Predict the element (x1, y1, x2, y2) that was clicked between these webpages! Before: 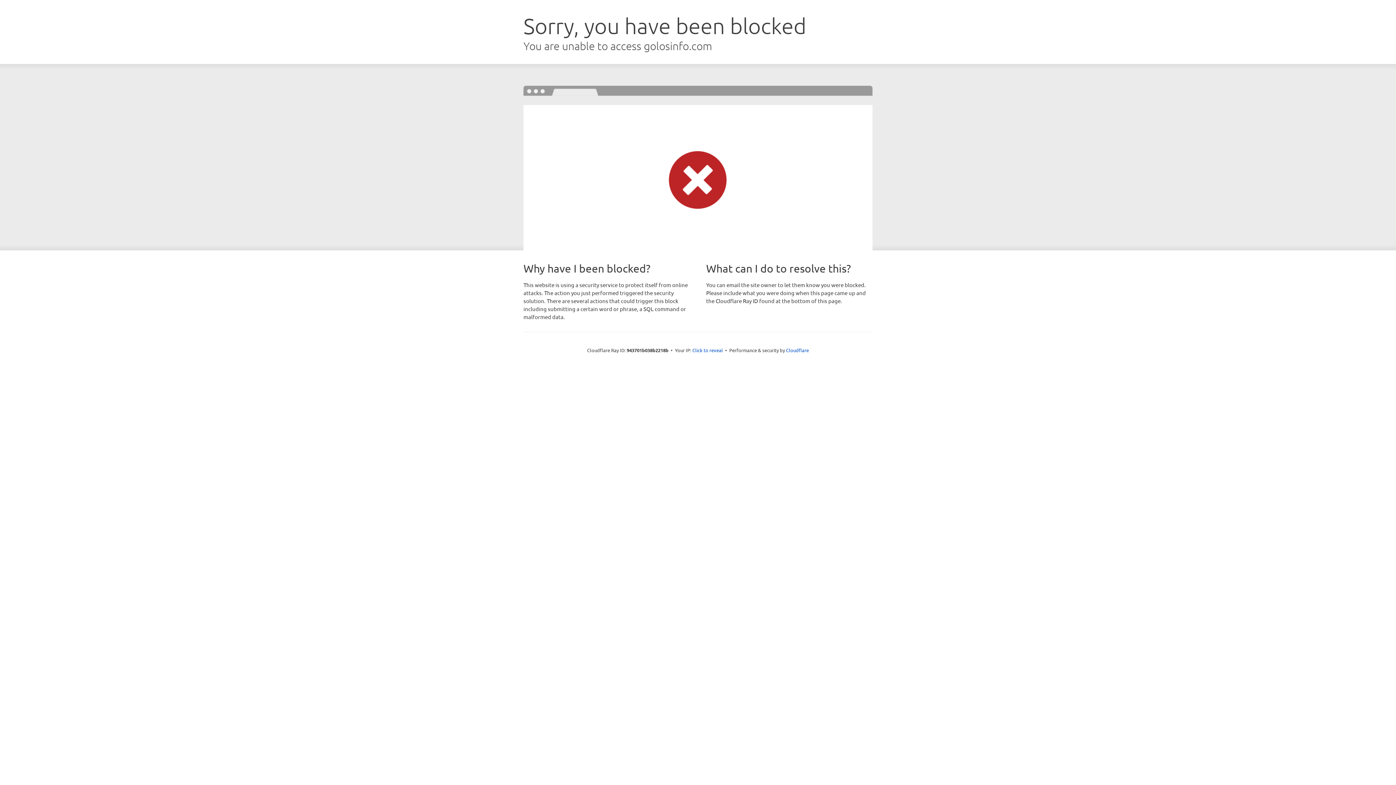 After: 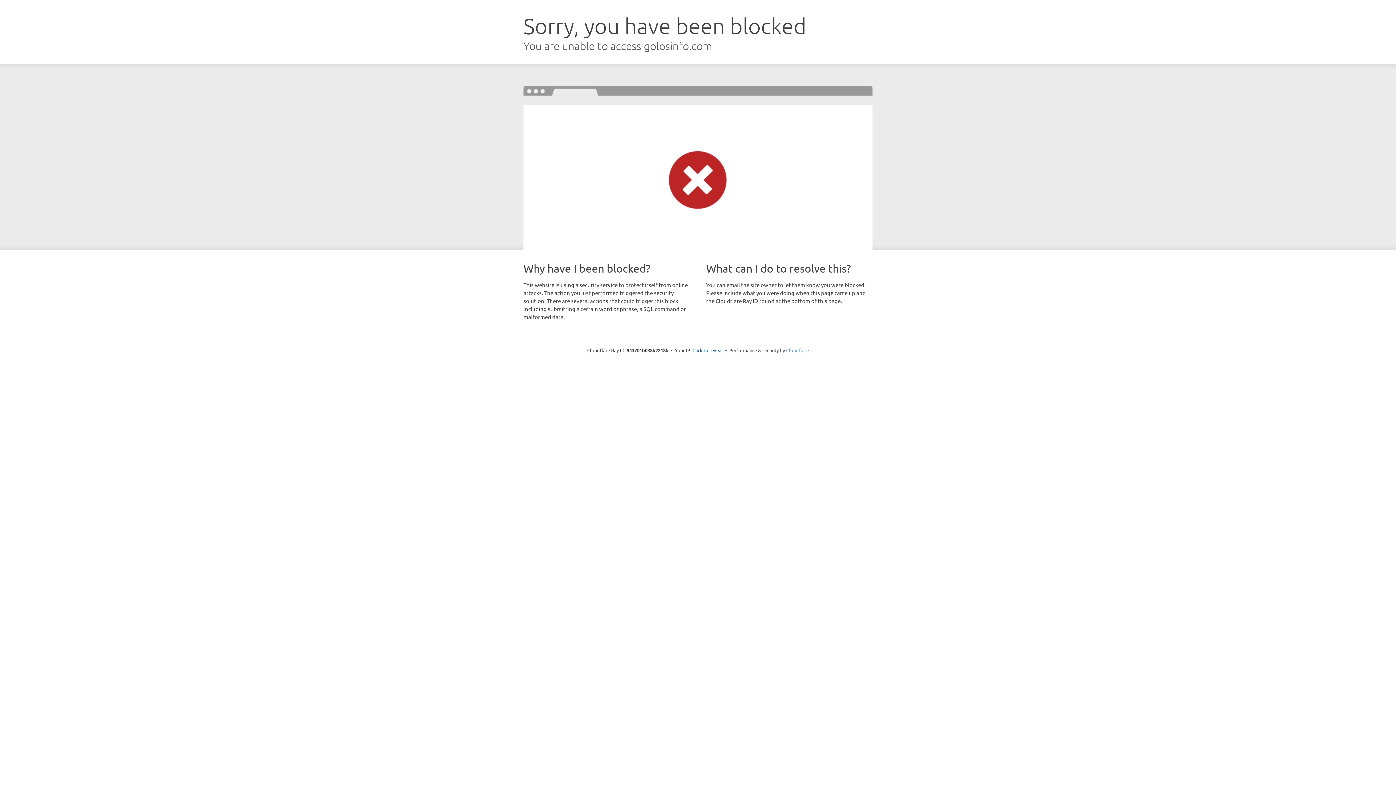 Action: label: Cloudflare bbox: (786, 347, 809, 353)